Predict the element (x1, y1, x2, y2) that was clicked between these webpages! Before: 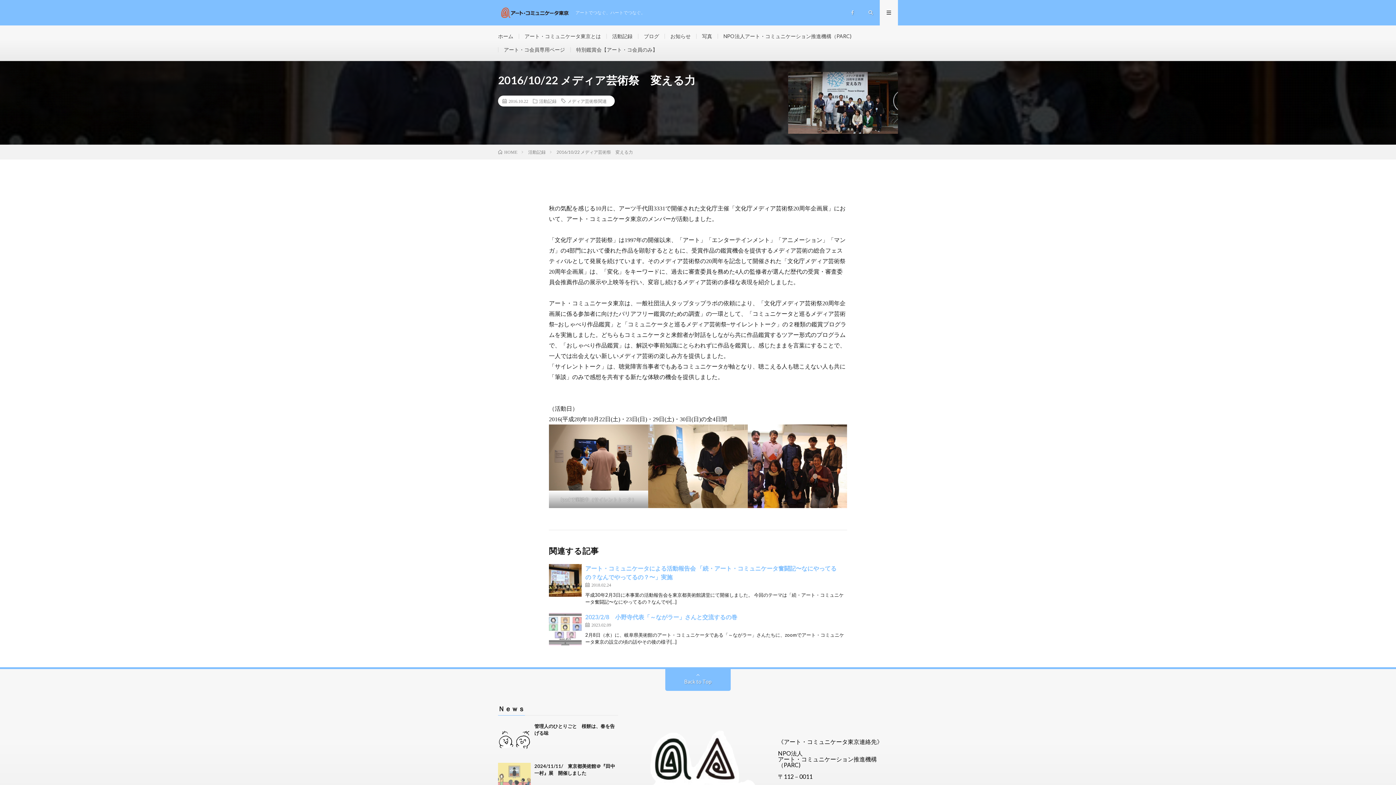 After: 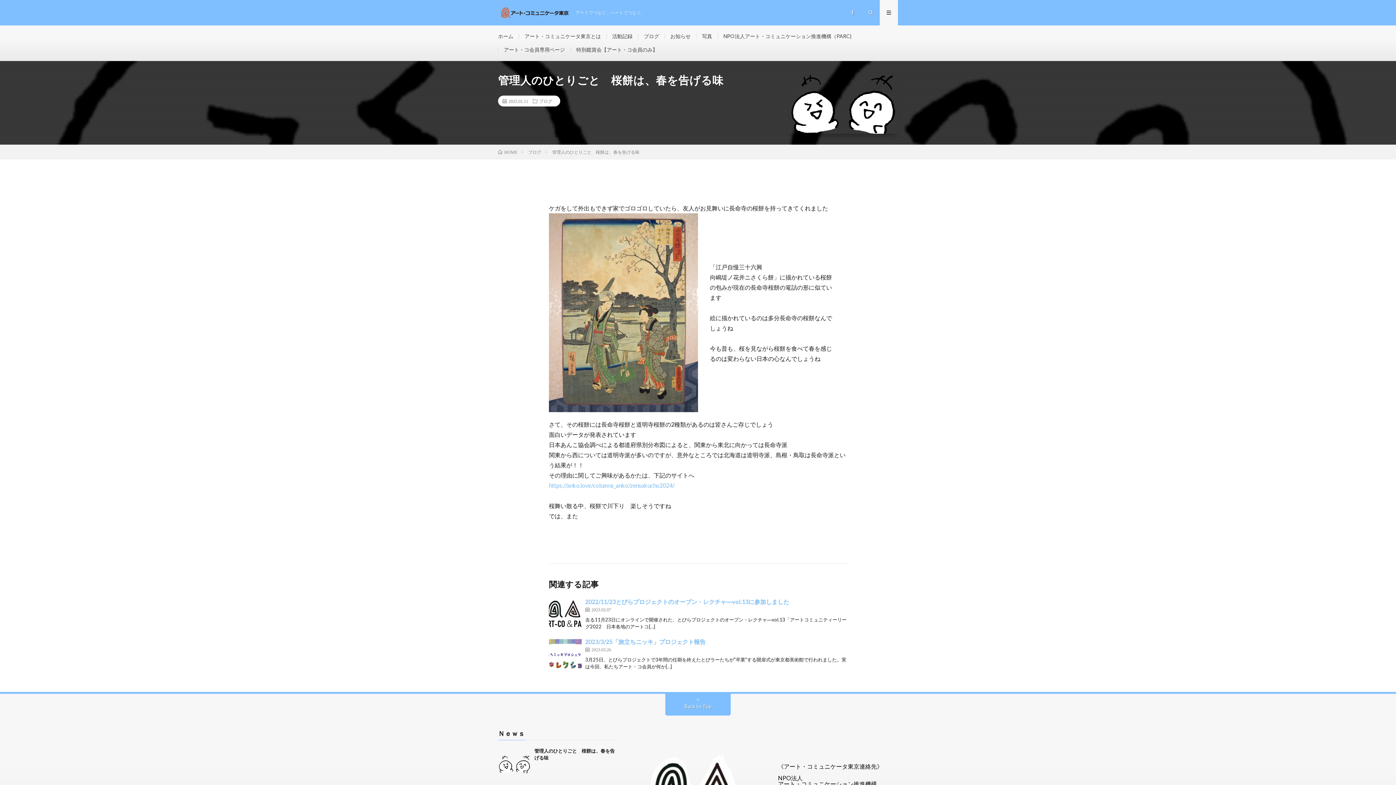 Action: bbox: (498, 723, 530, 756)